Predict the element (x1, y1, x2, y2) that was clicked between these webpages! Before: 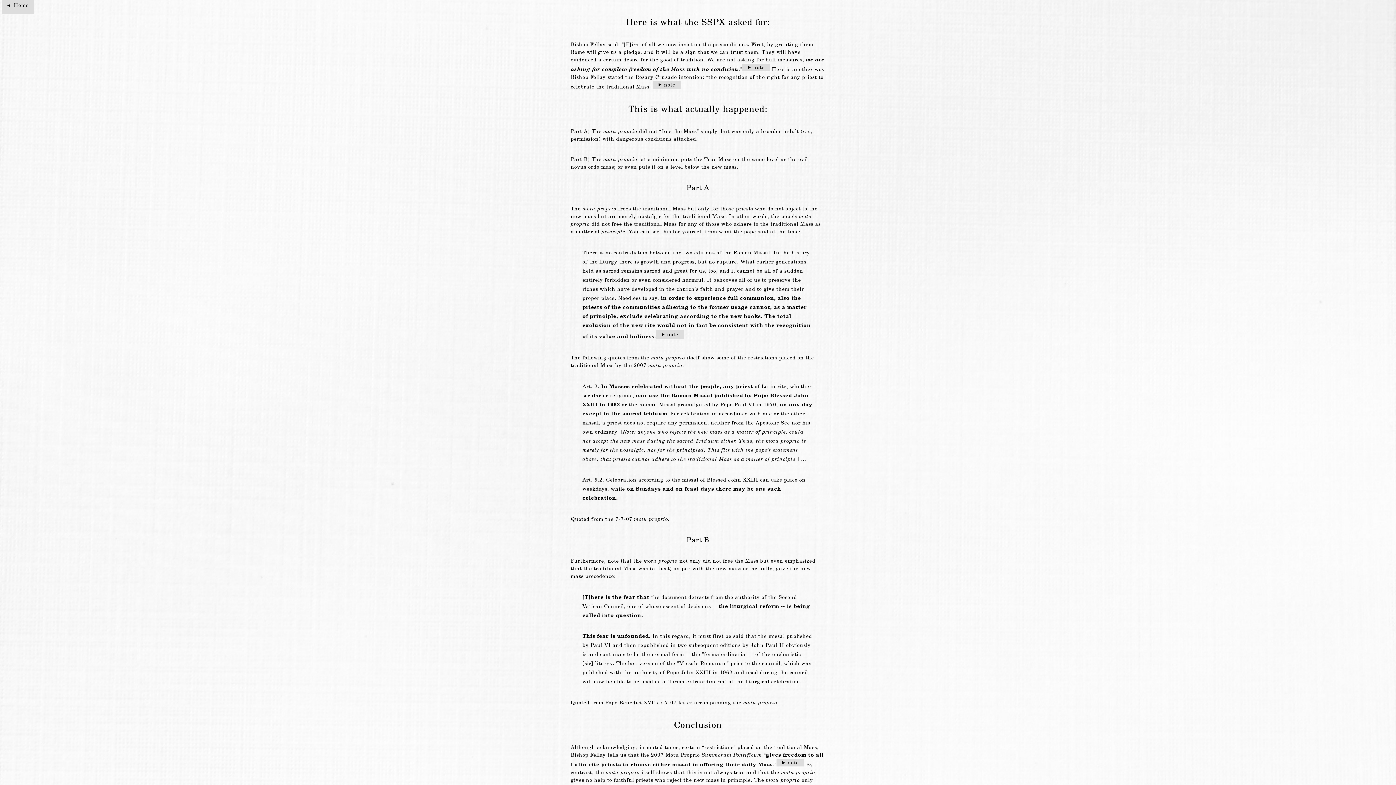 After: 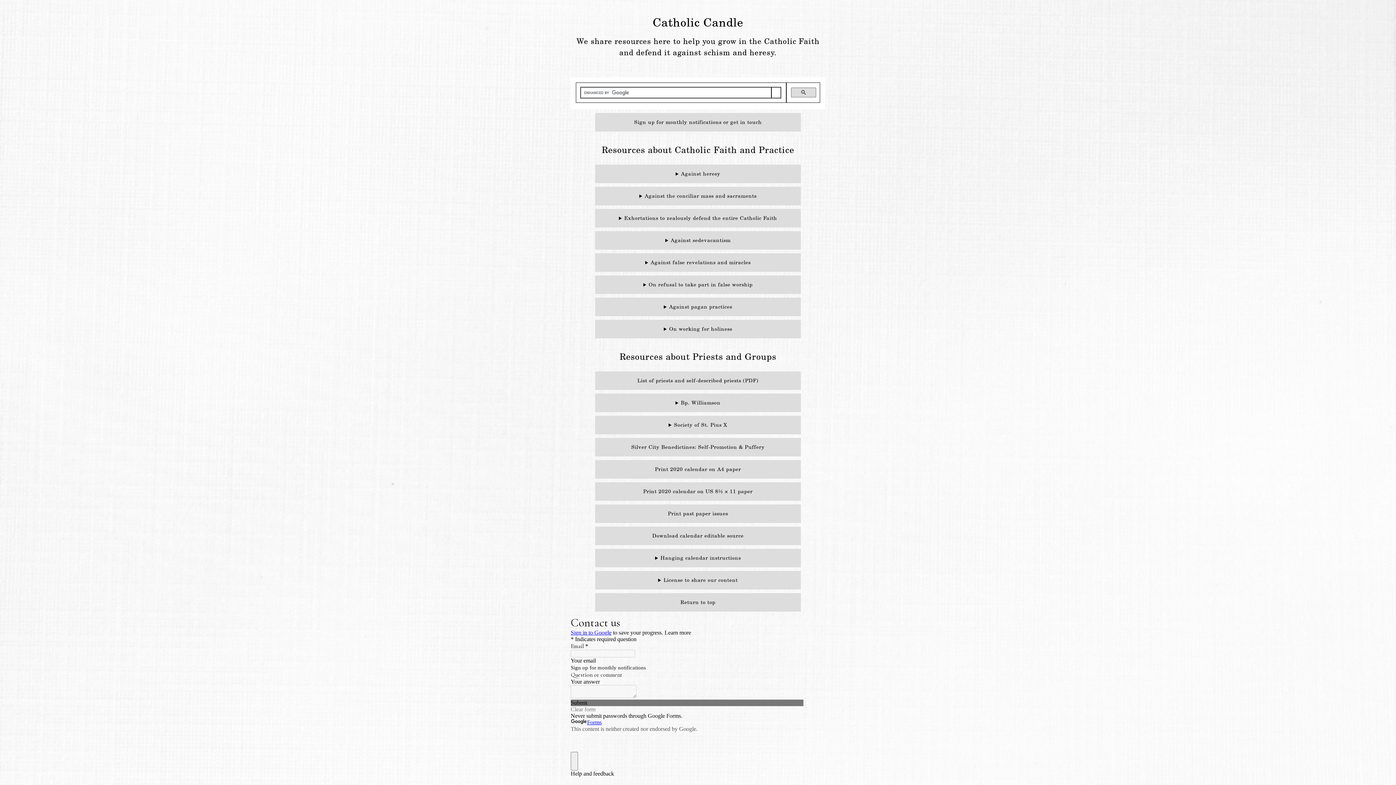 Action: bbox: (1, -3, 34, 13) label: Home